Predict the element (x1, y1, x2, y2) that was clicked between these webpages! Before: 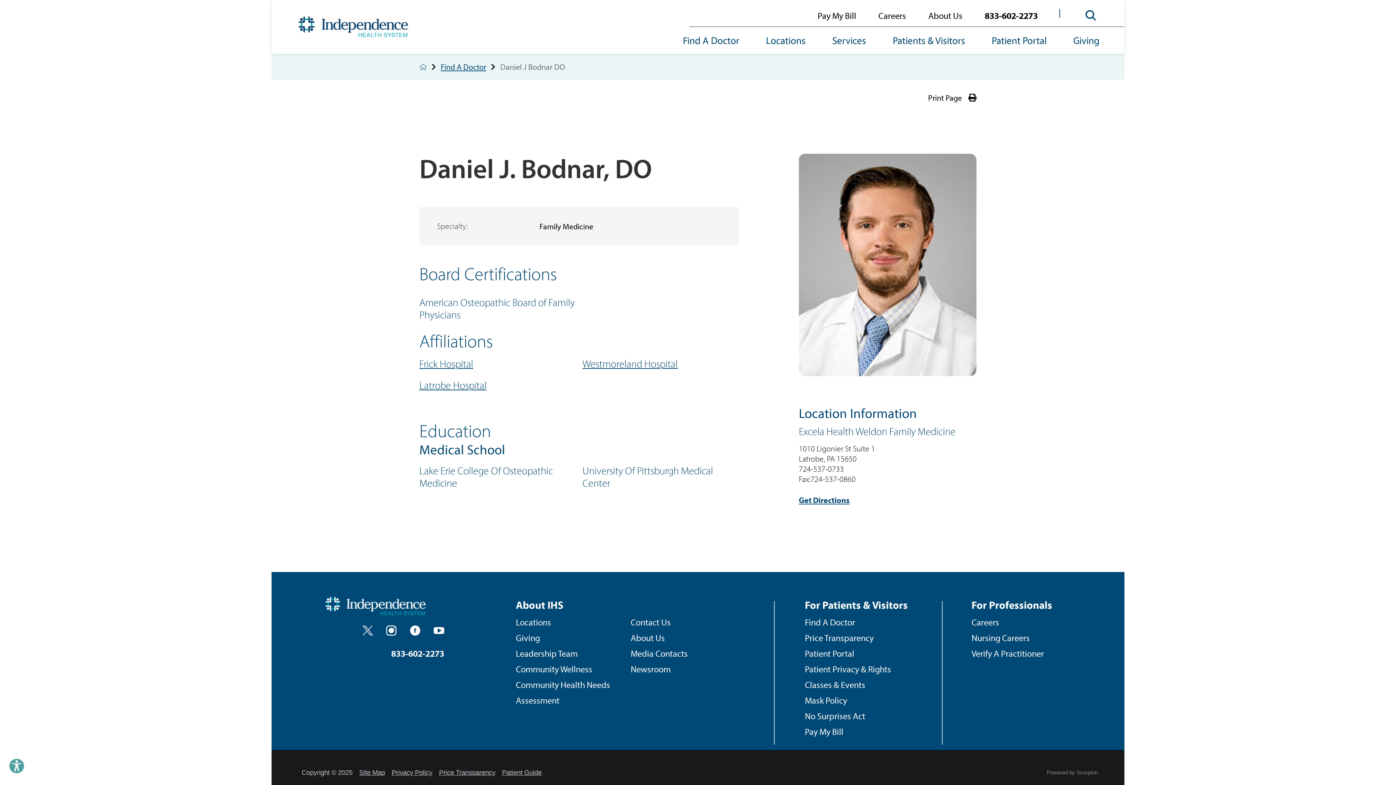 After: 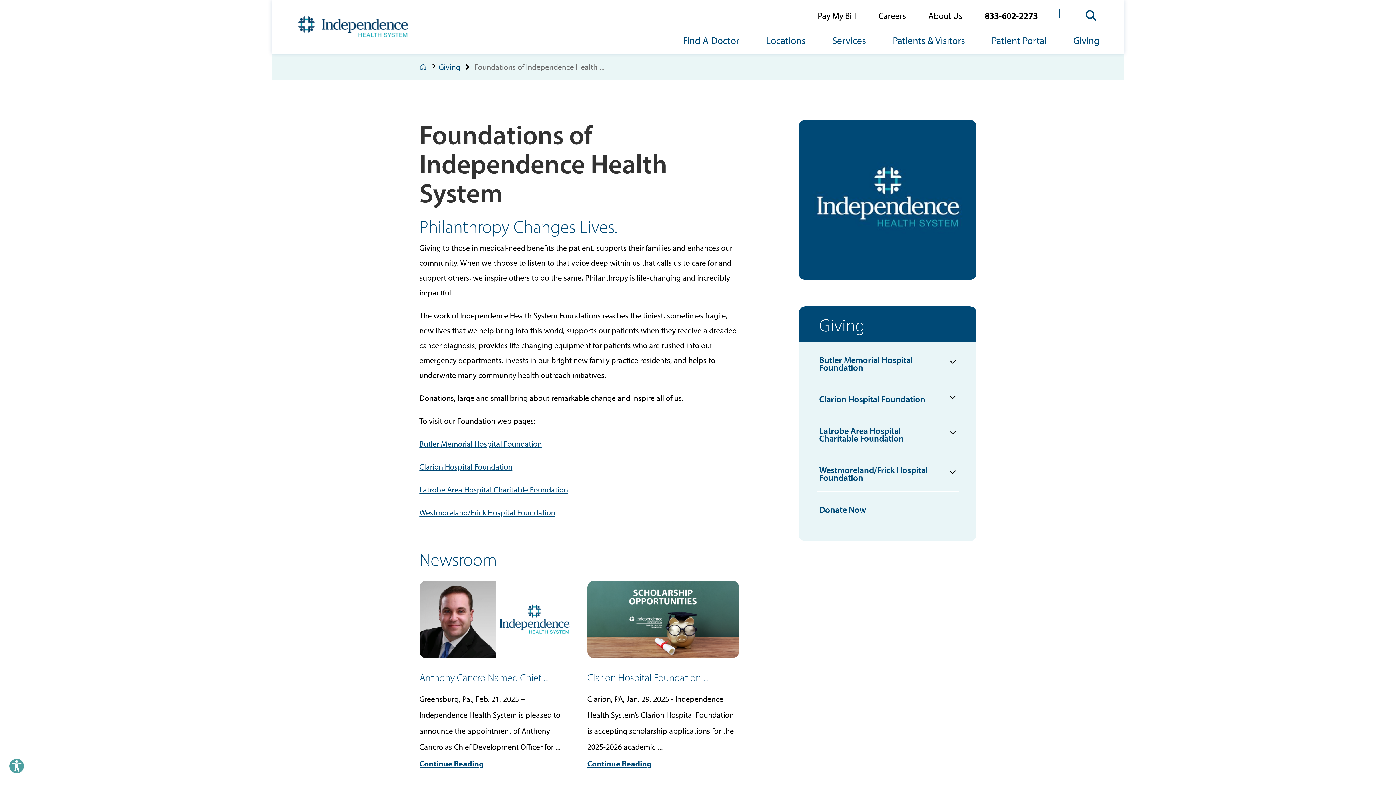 Action: label: Giving bbox: (1060, 28, 1099, 53)